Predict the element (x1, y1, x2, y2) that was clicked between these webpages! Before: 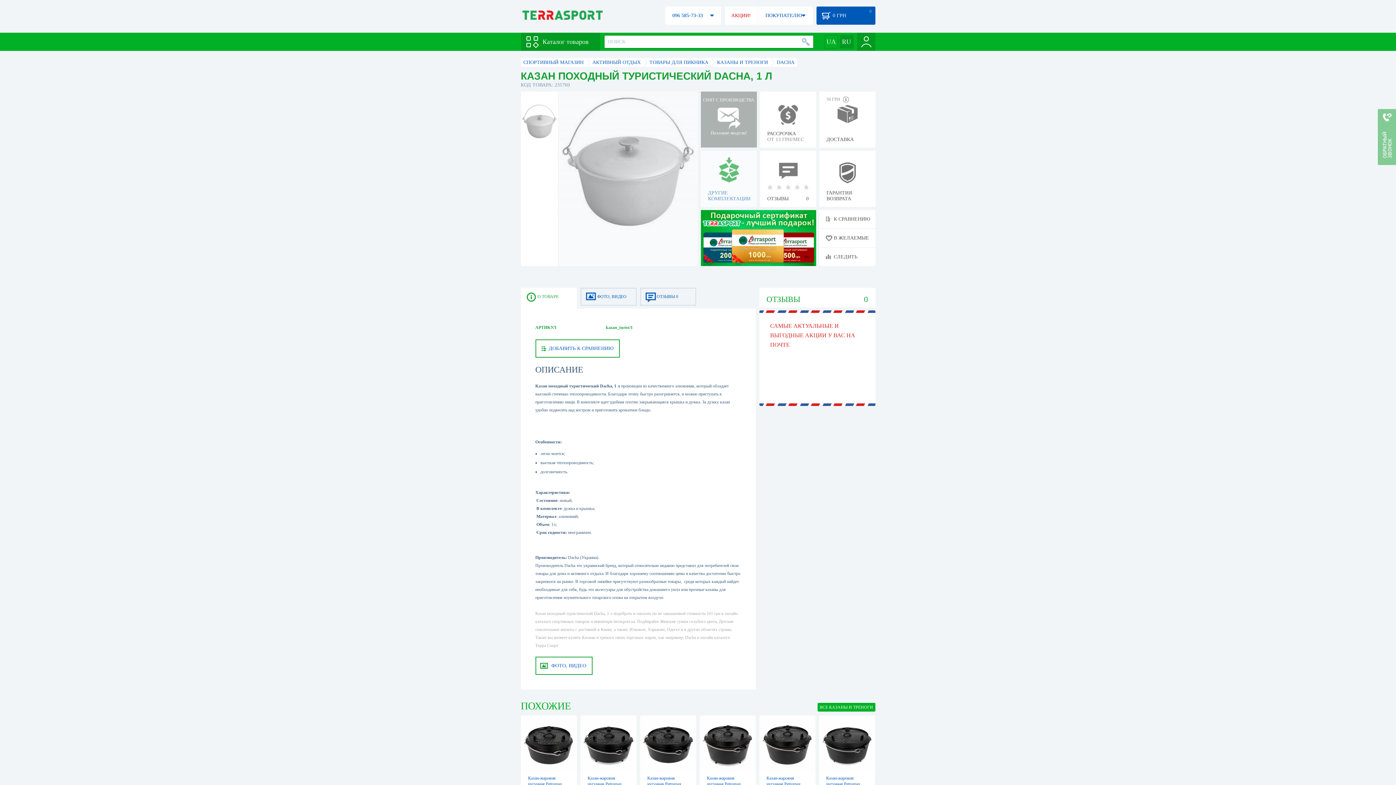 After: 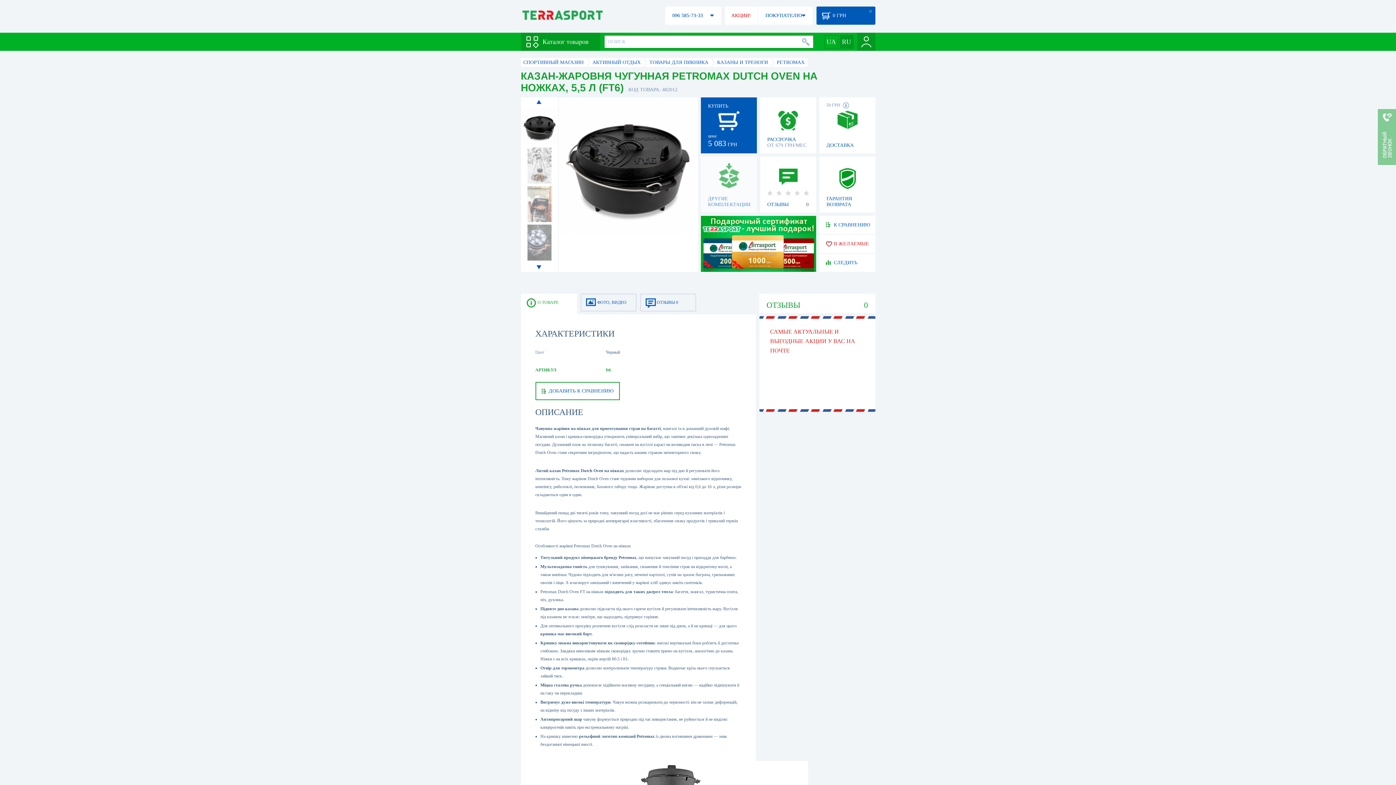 Action: bbox: (580, 716, 636, 772)